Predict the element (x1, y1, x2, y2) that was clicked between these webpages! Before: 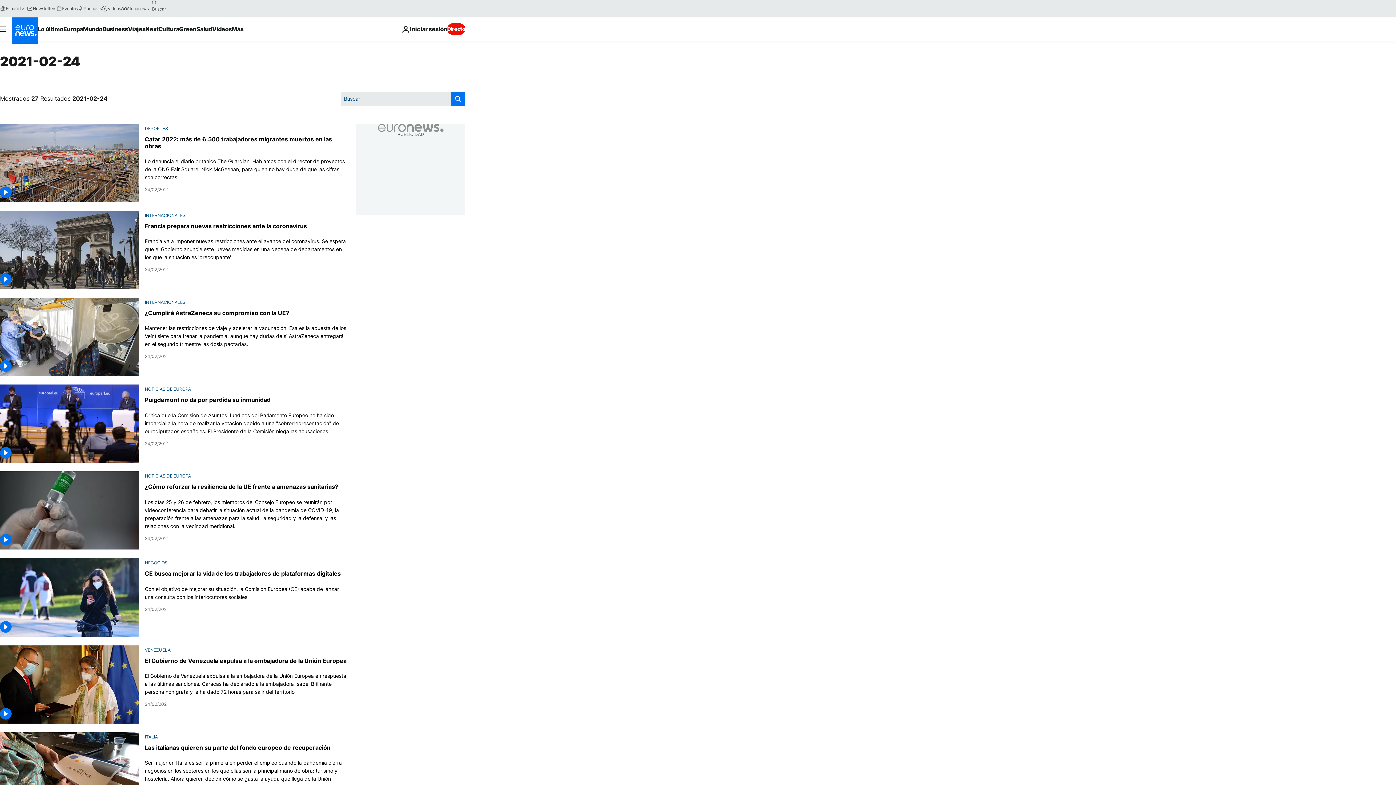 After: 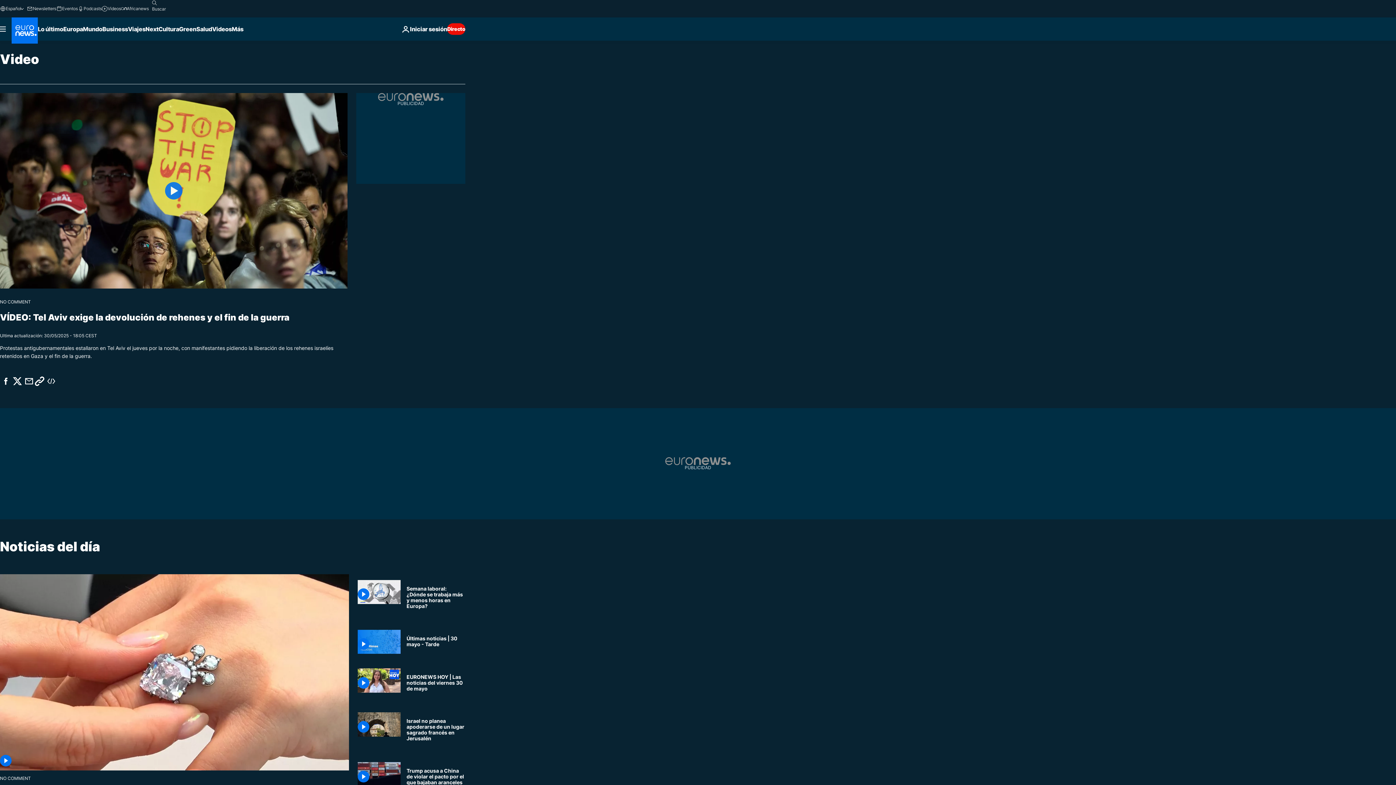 Action: label: Videos bbox: (101, 5, 120, 11)